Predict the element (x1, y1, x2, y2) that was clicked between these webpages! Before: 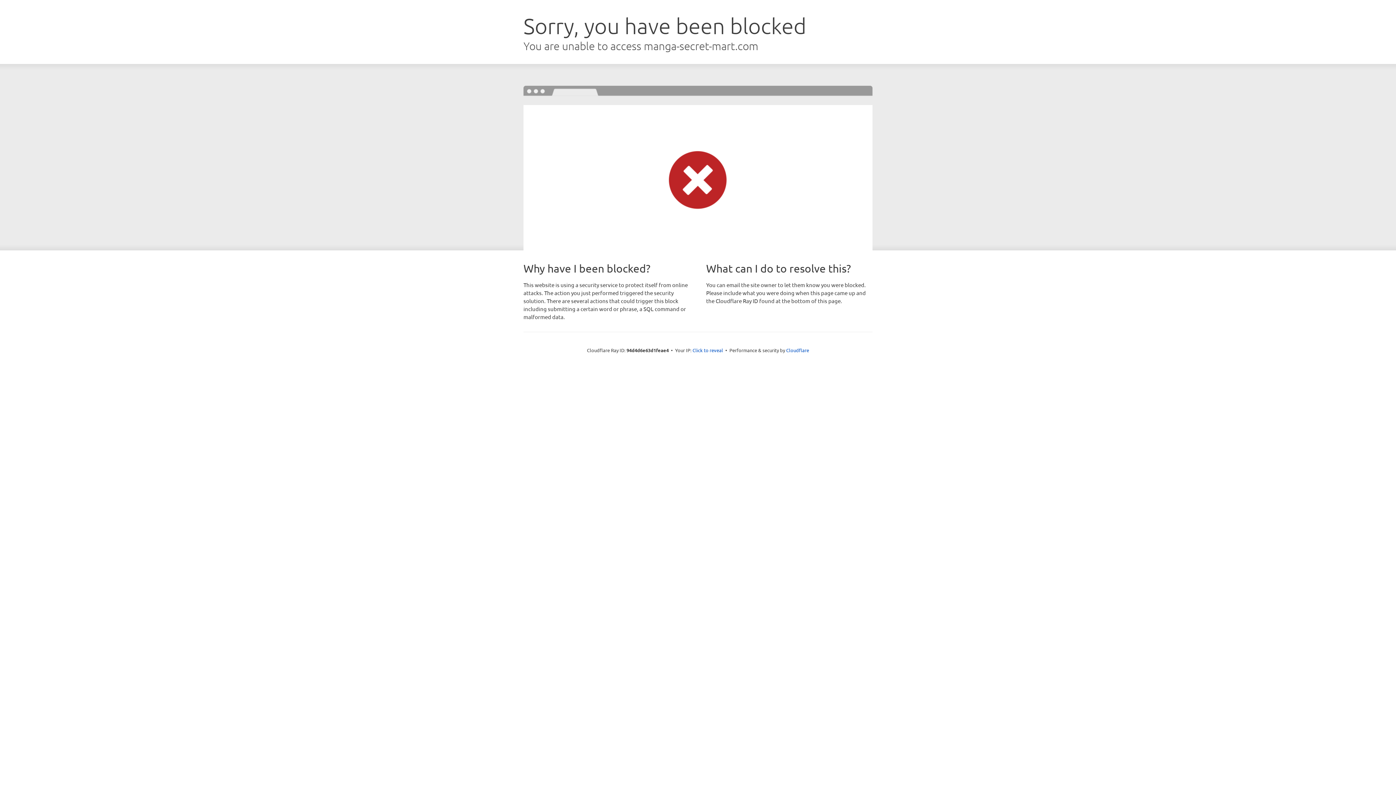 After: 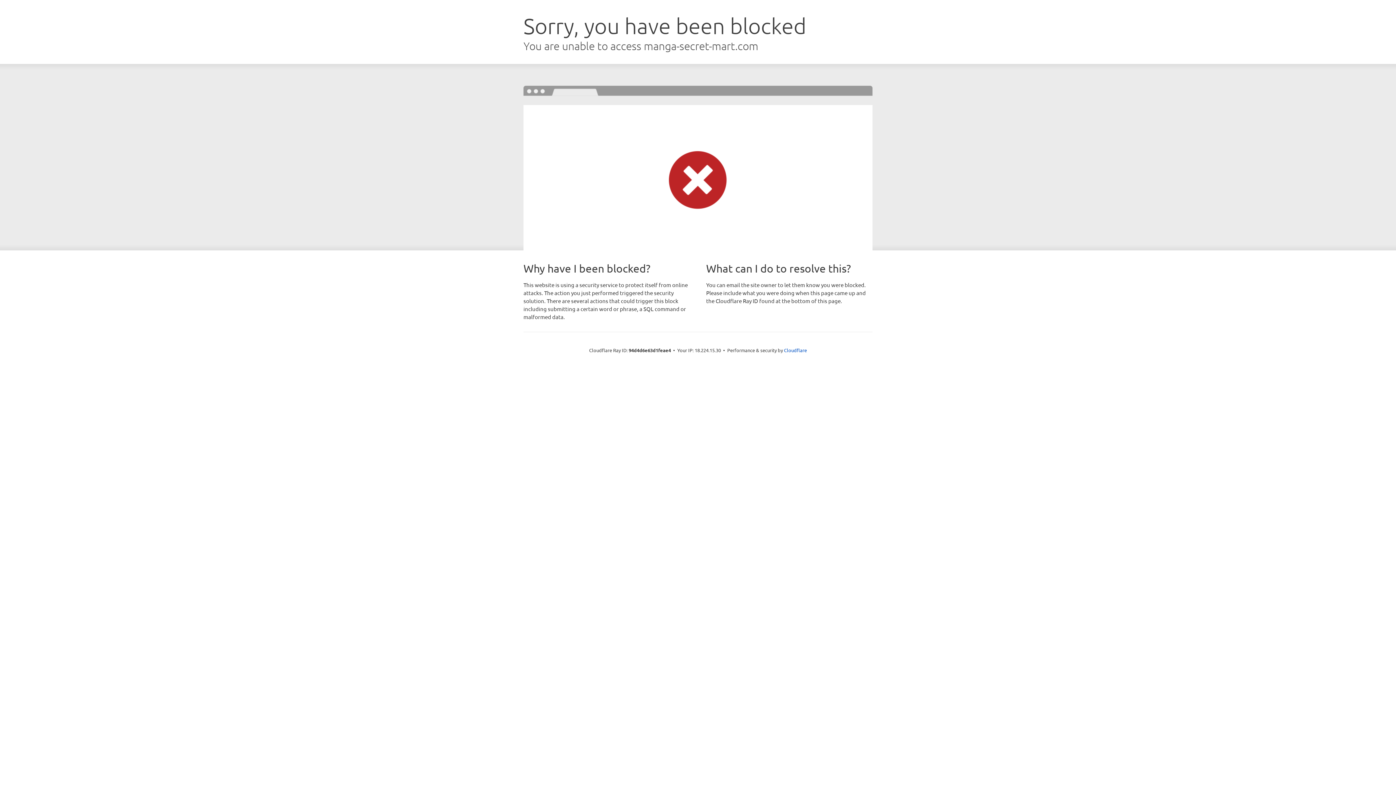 Action: bbox: (692, 346, 723, 353) label: Click to reveal